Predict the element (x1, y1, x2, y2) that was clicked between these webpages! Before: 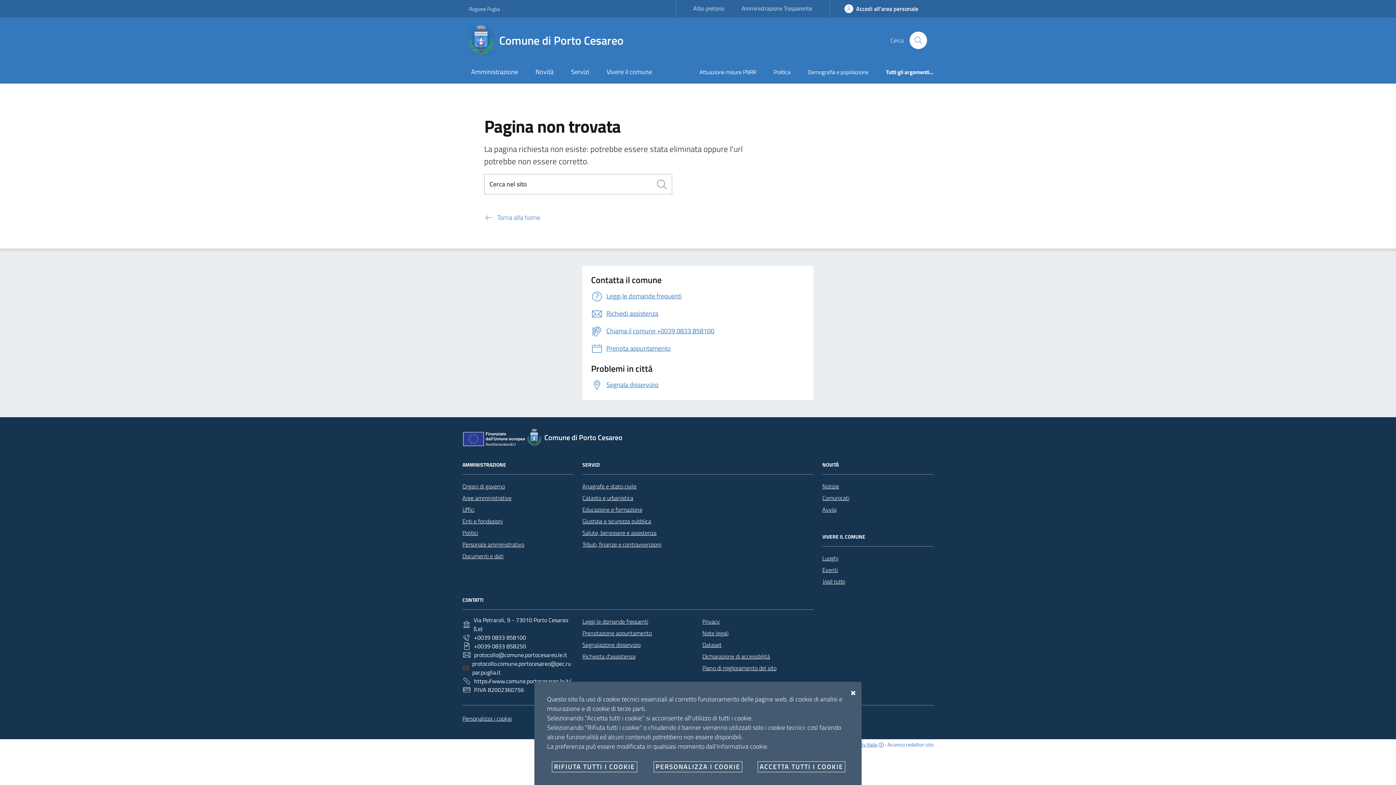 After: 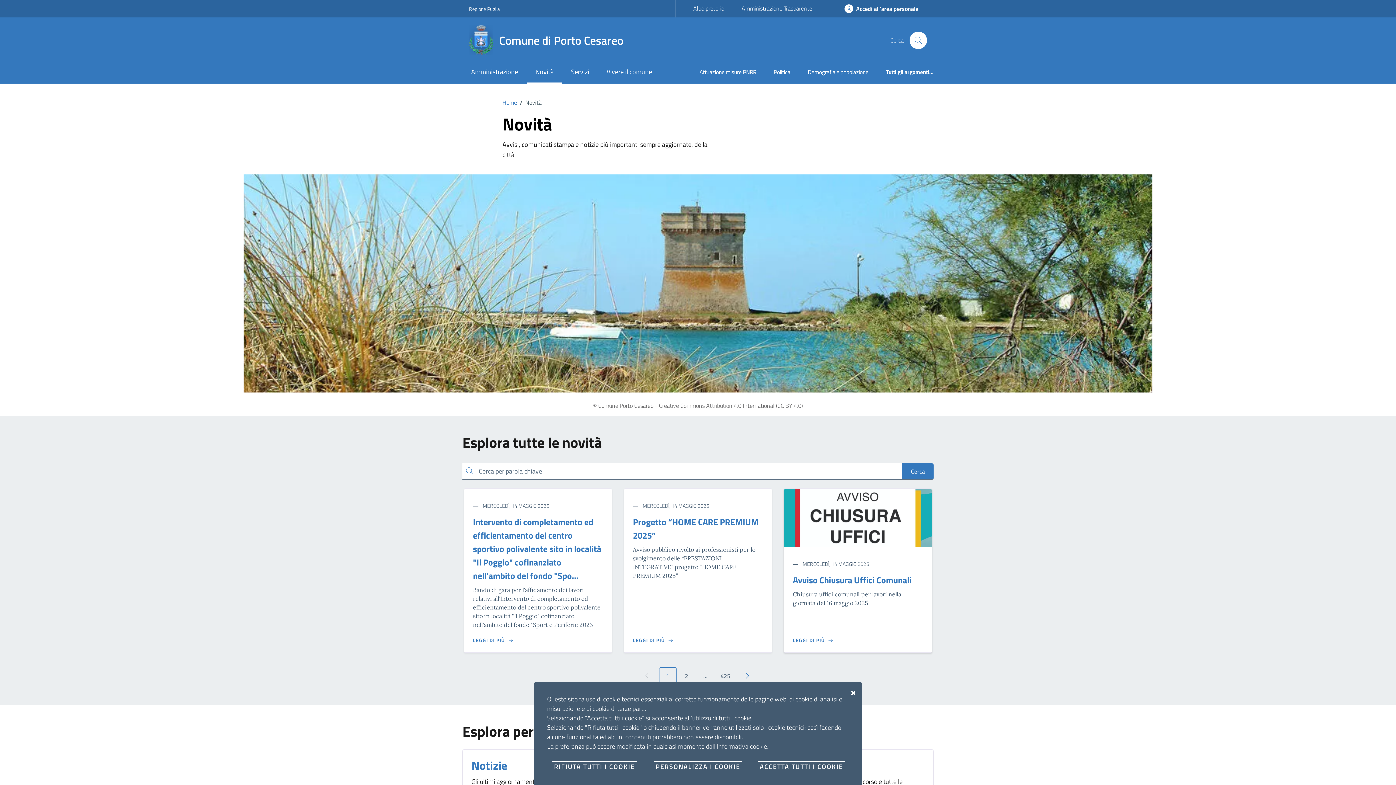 Action: bbox: (526, 61, 562, 83) label: Novità